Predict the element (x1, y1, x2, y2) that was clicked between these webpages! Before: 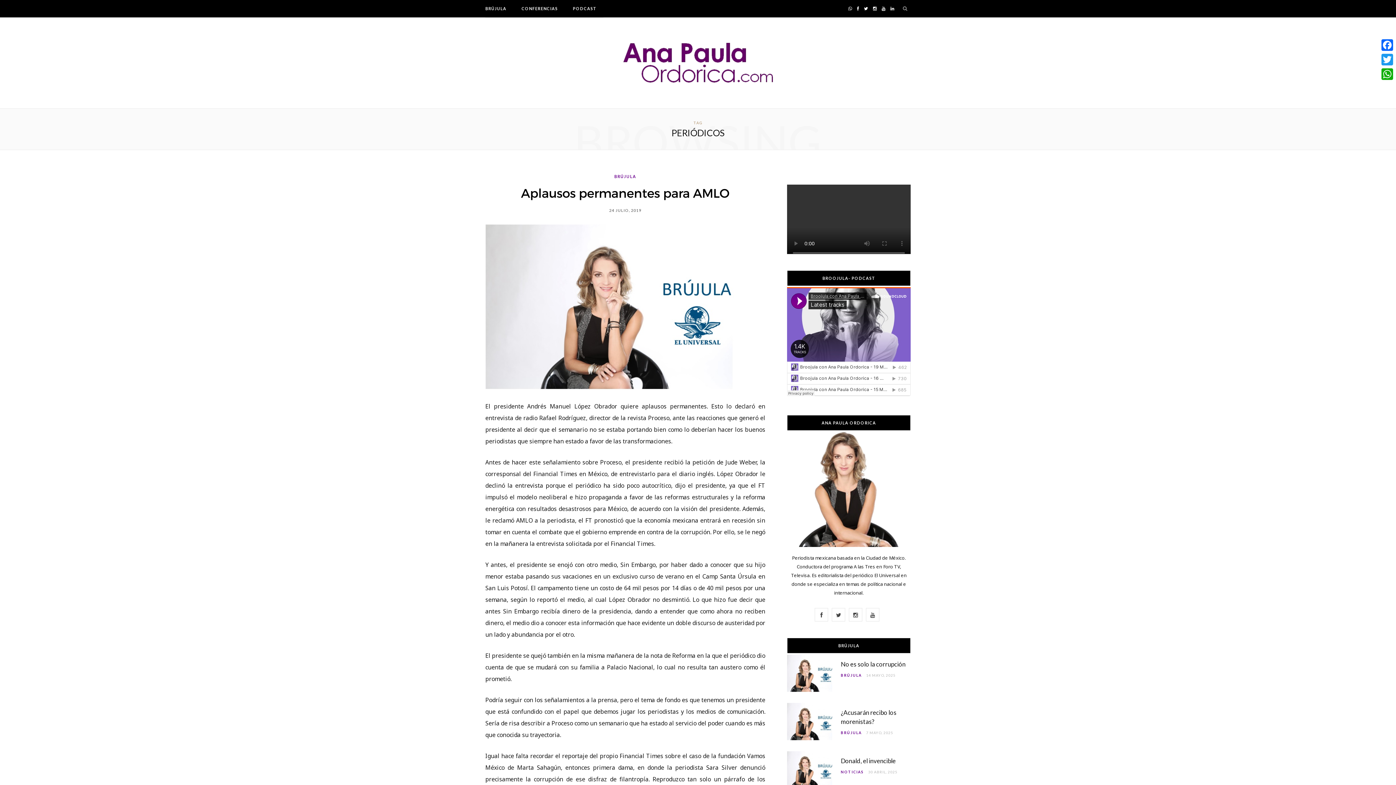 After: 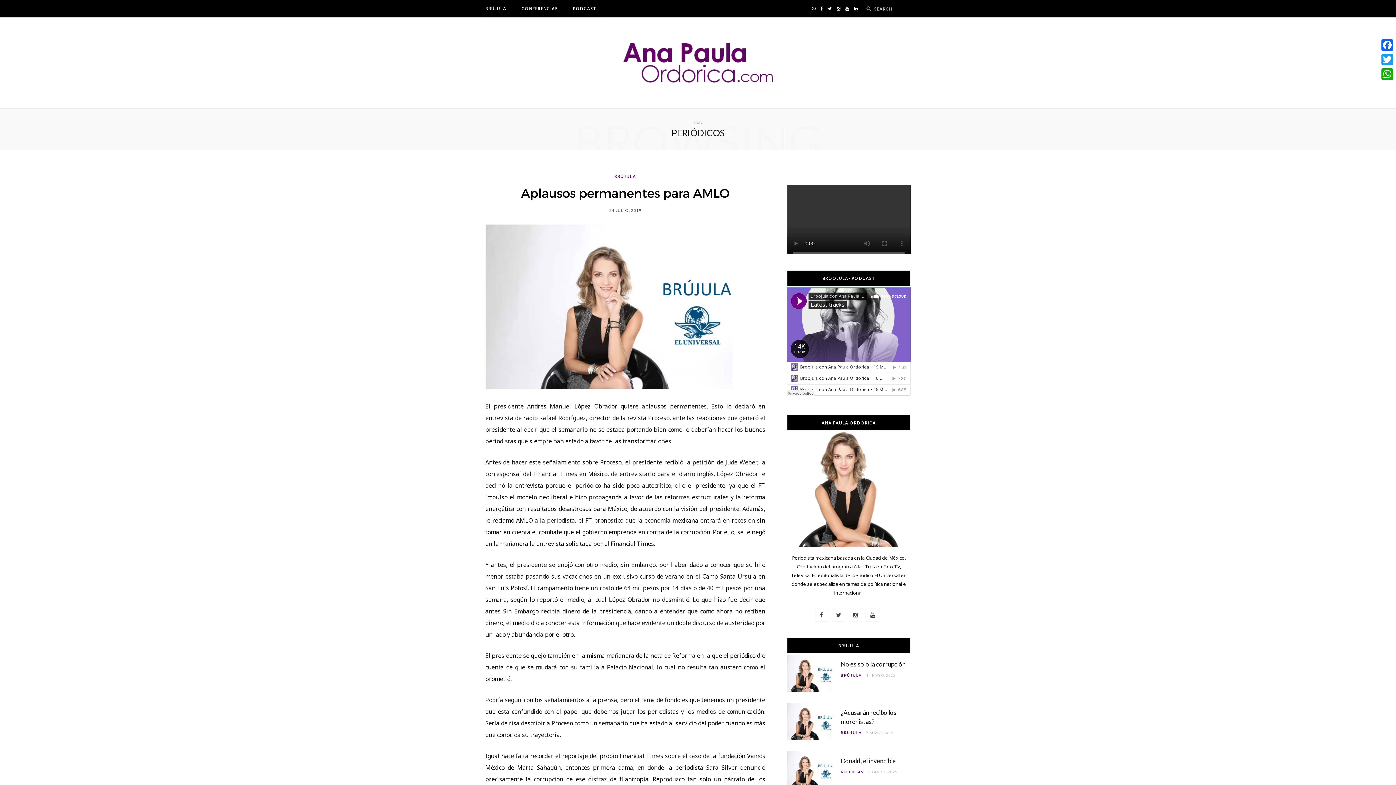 Action: bbox: (903, 0, 908, 17)